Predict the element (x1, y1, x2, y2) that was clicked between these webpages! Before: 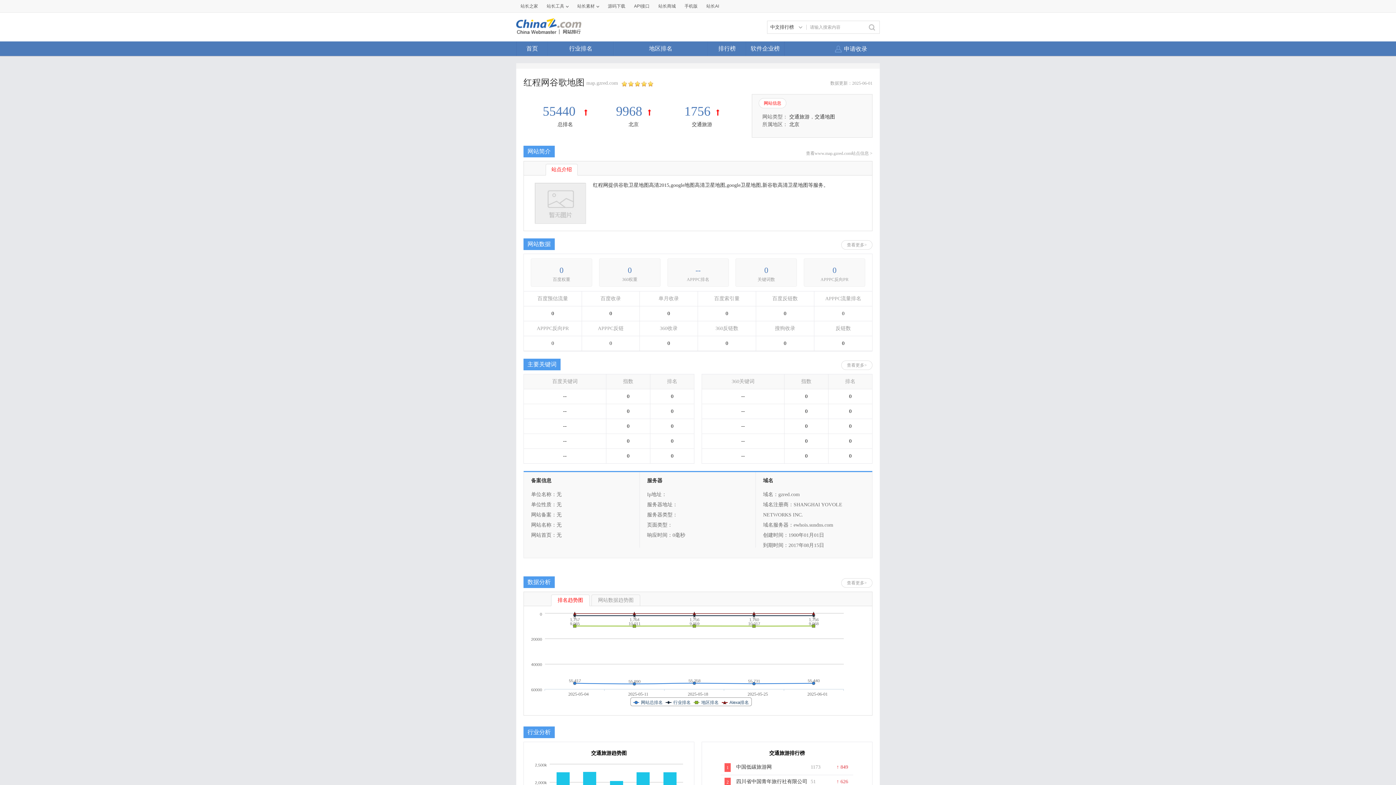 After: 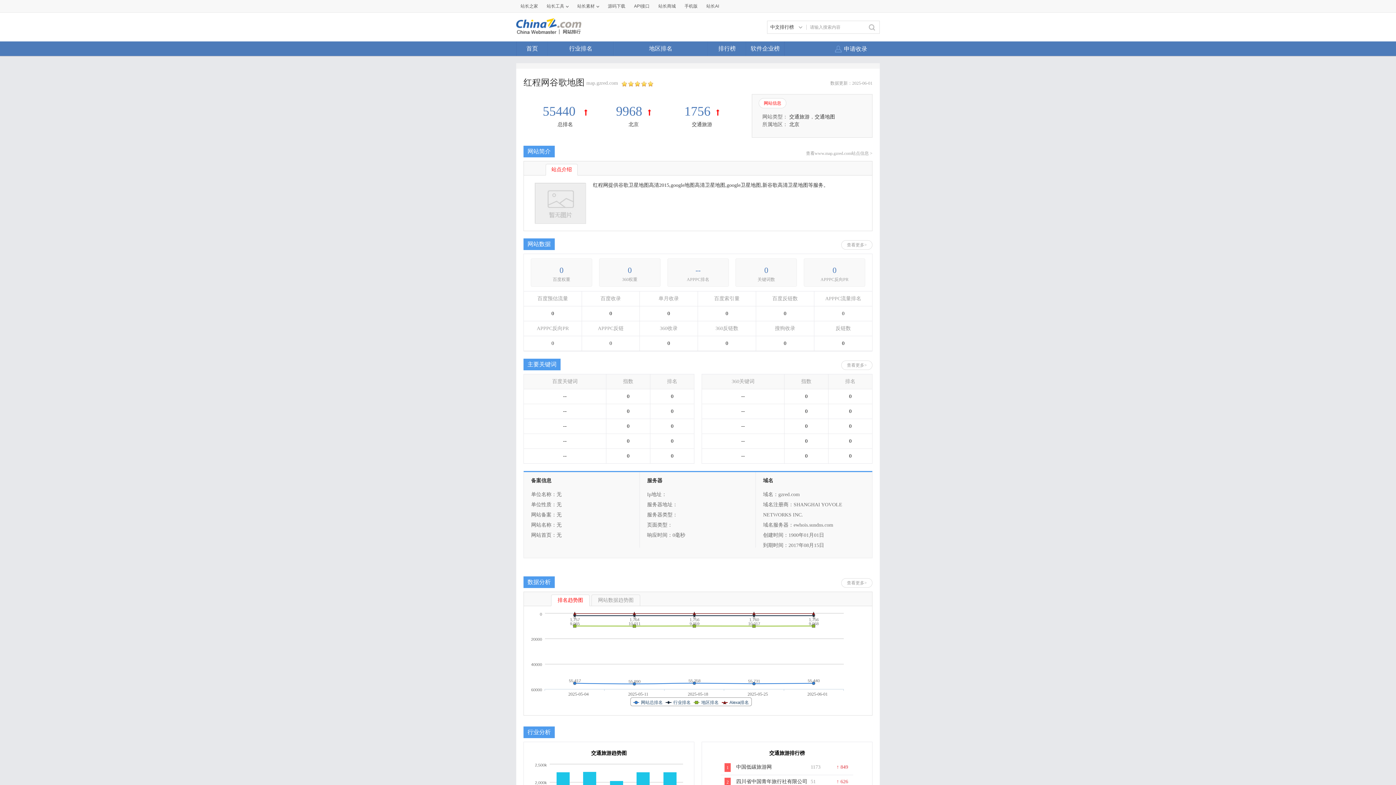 Action: bbox: (545, 164, 577, 175) label: 站点介绍